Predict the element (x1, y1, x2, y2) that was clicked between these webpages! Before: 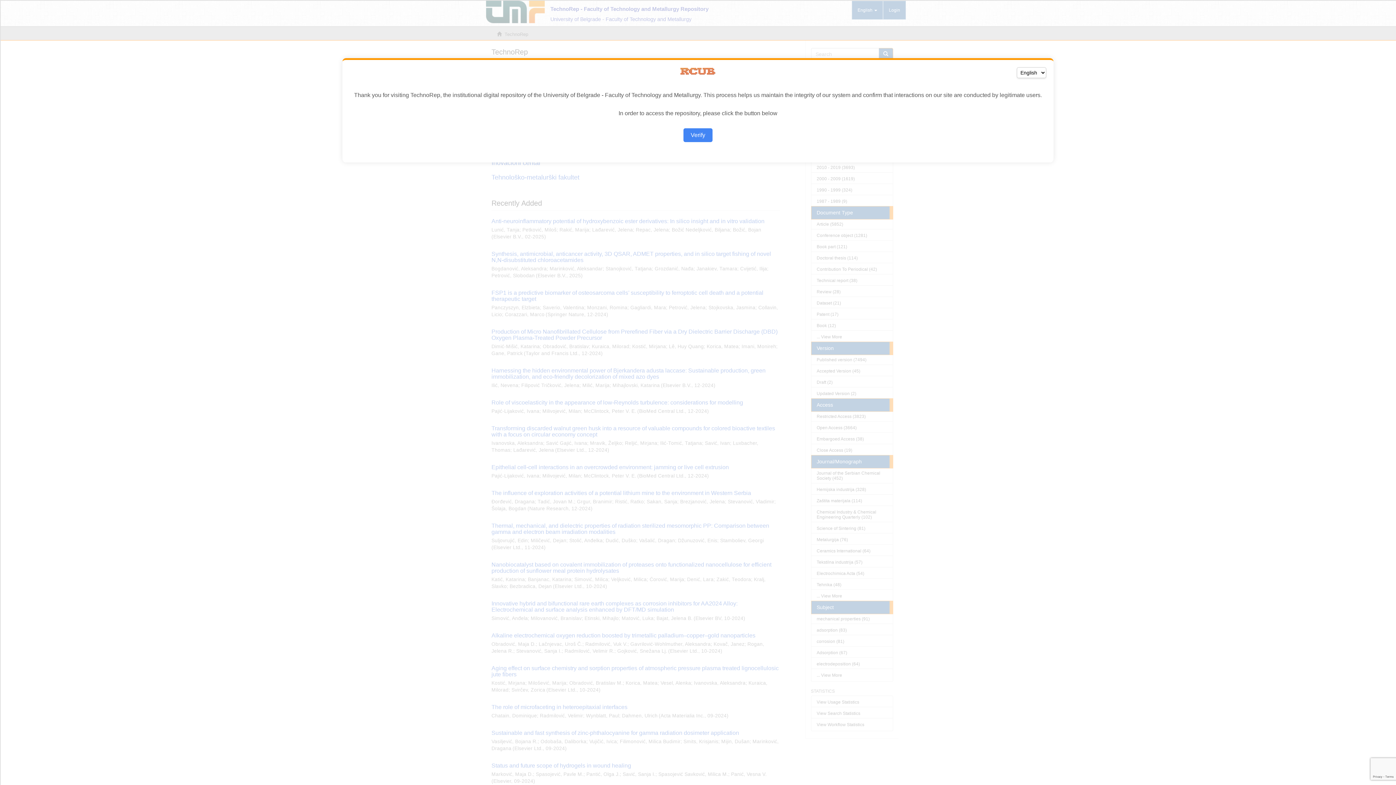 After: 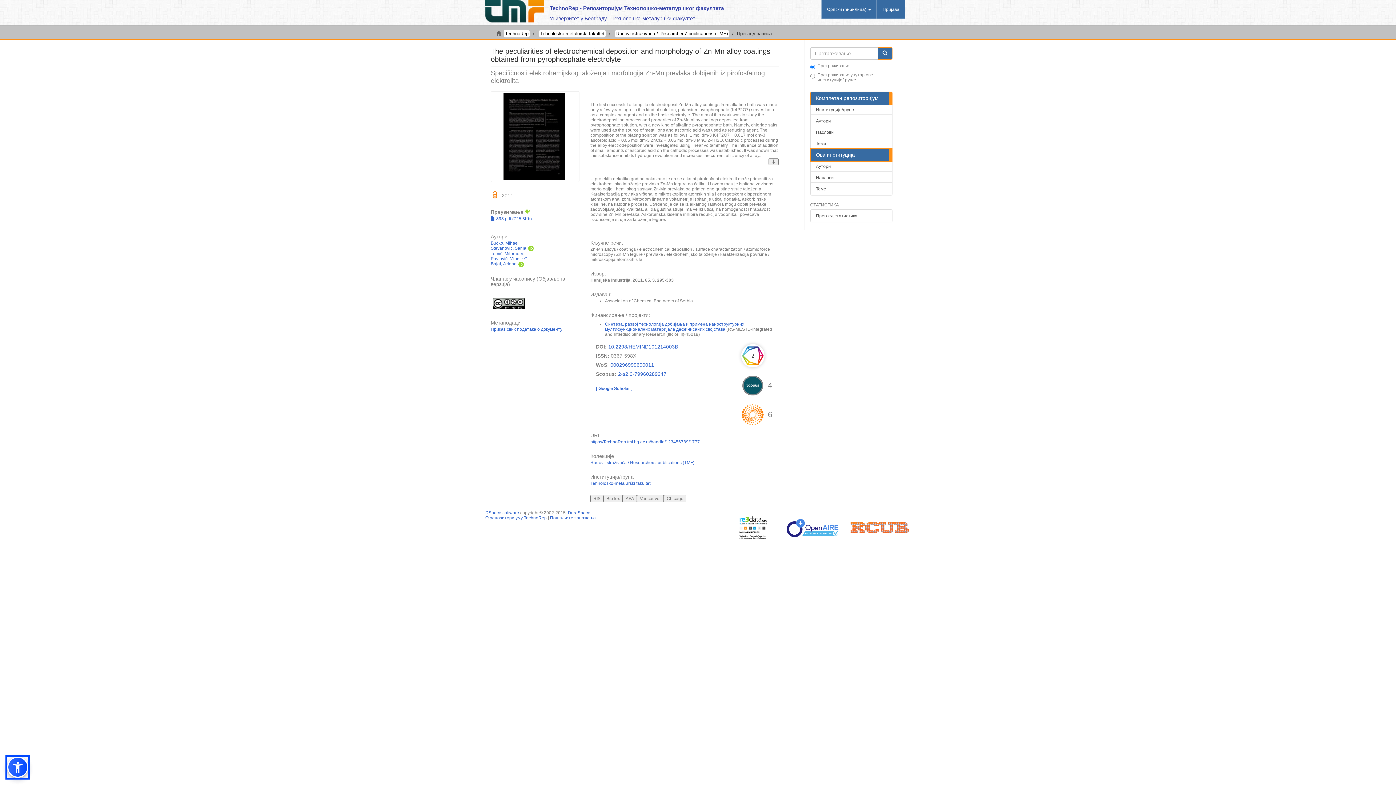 Action: bbox: (683, 128, 712, 142) label: Verify